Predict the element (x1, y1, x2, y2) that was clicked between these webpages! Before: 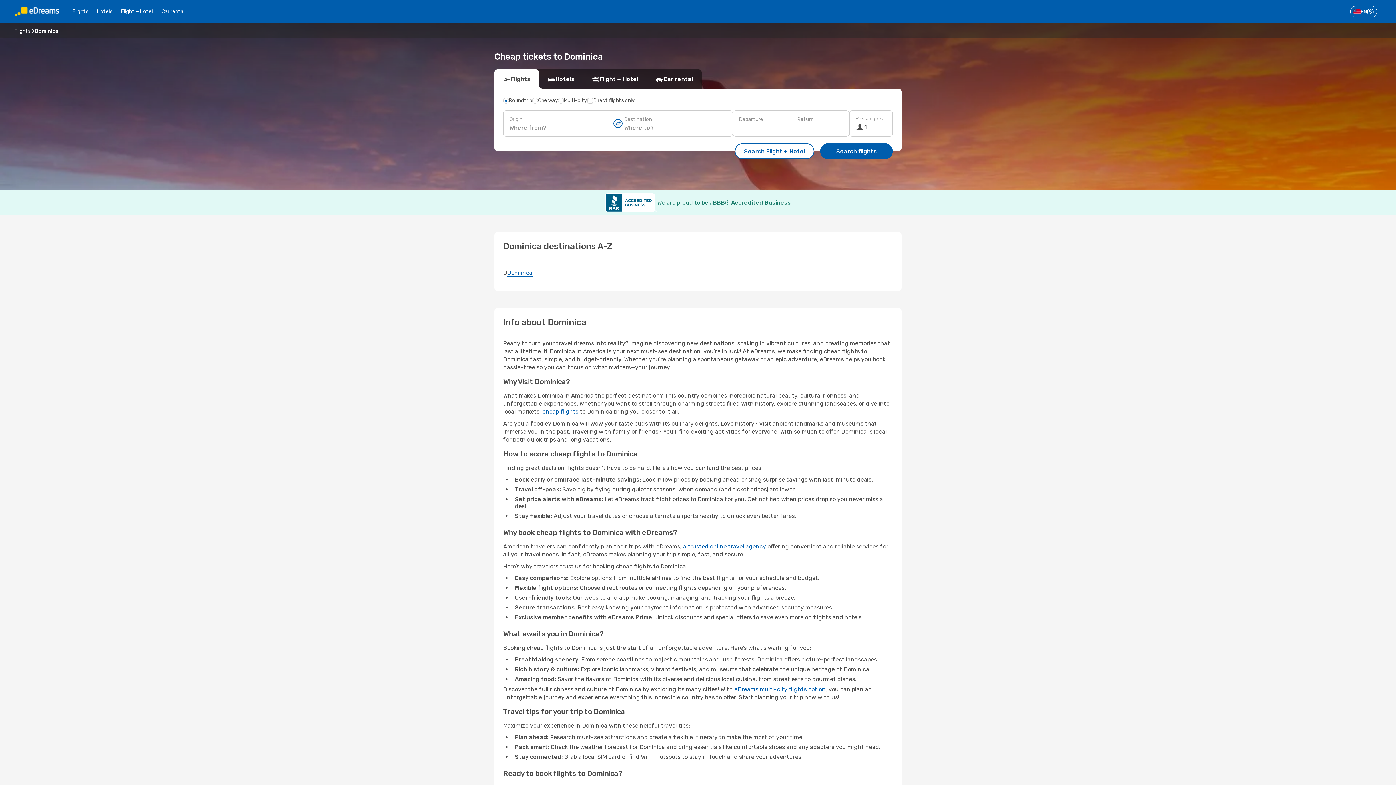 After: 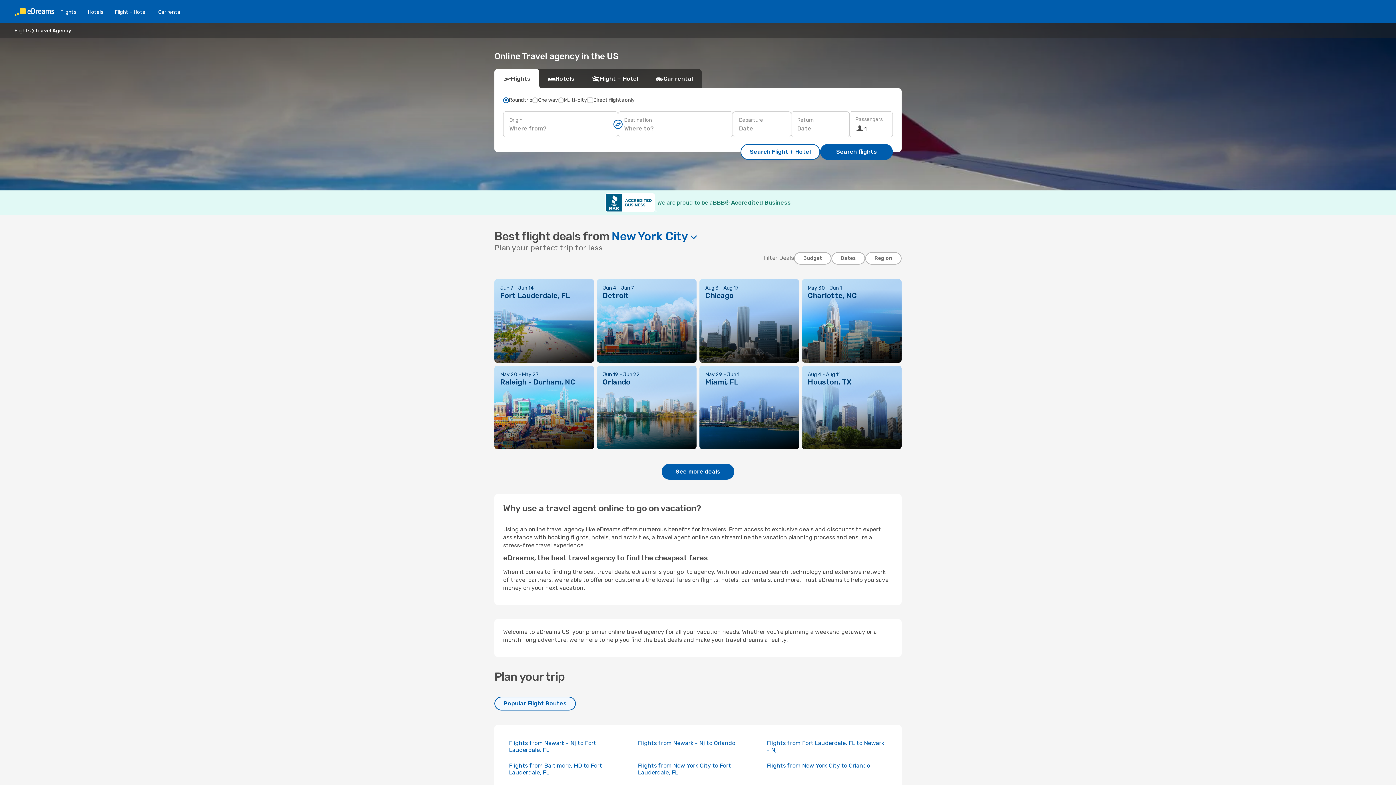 Action: label: a trusted online travel agency bbox: (683, 543, 766, 550)